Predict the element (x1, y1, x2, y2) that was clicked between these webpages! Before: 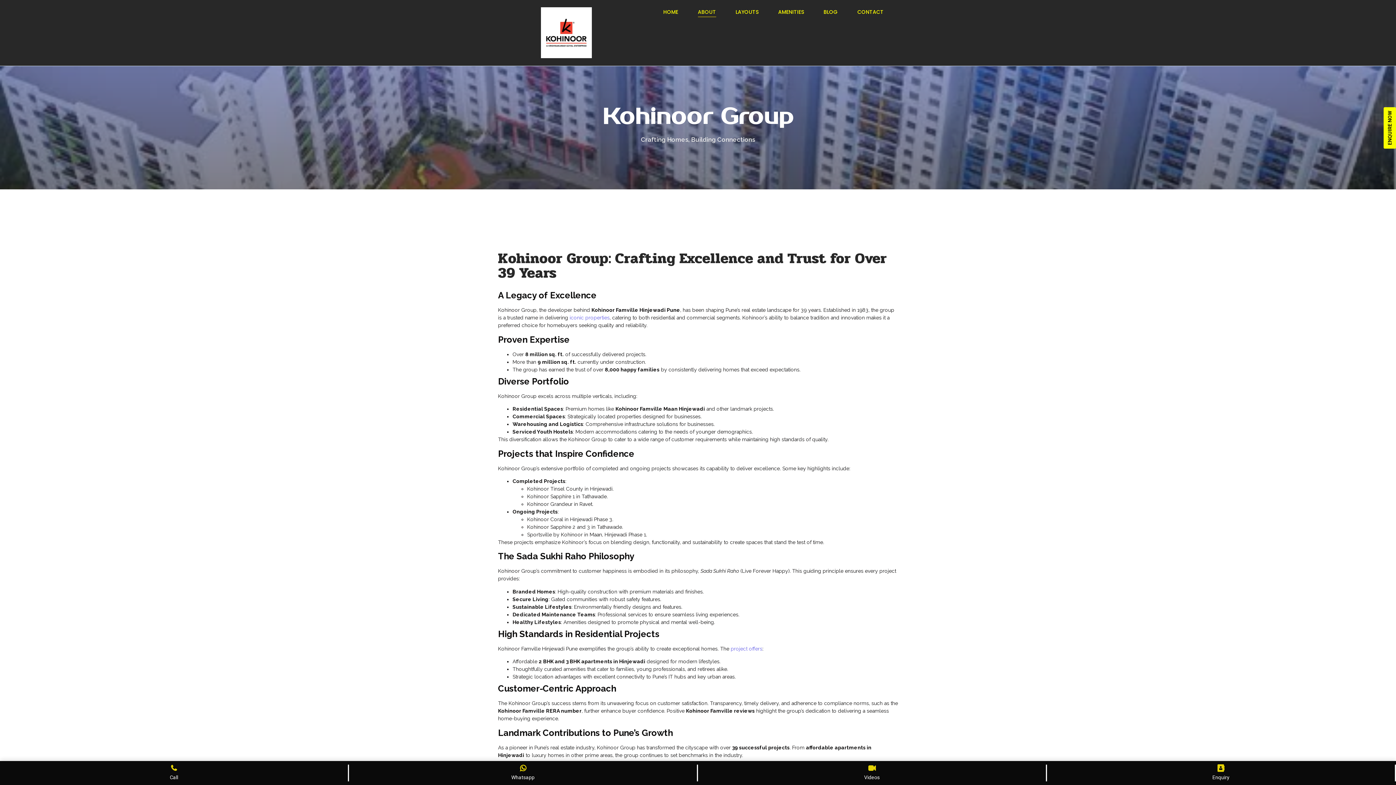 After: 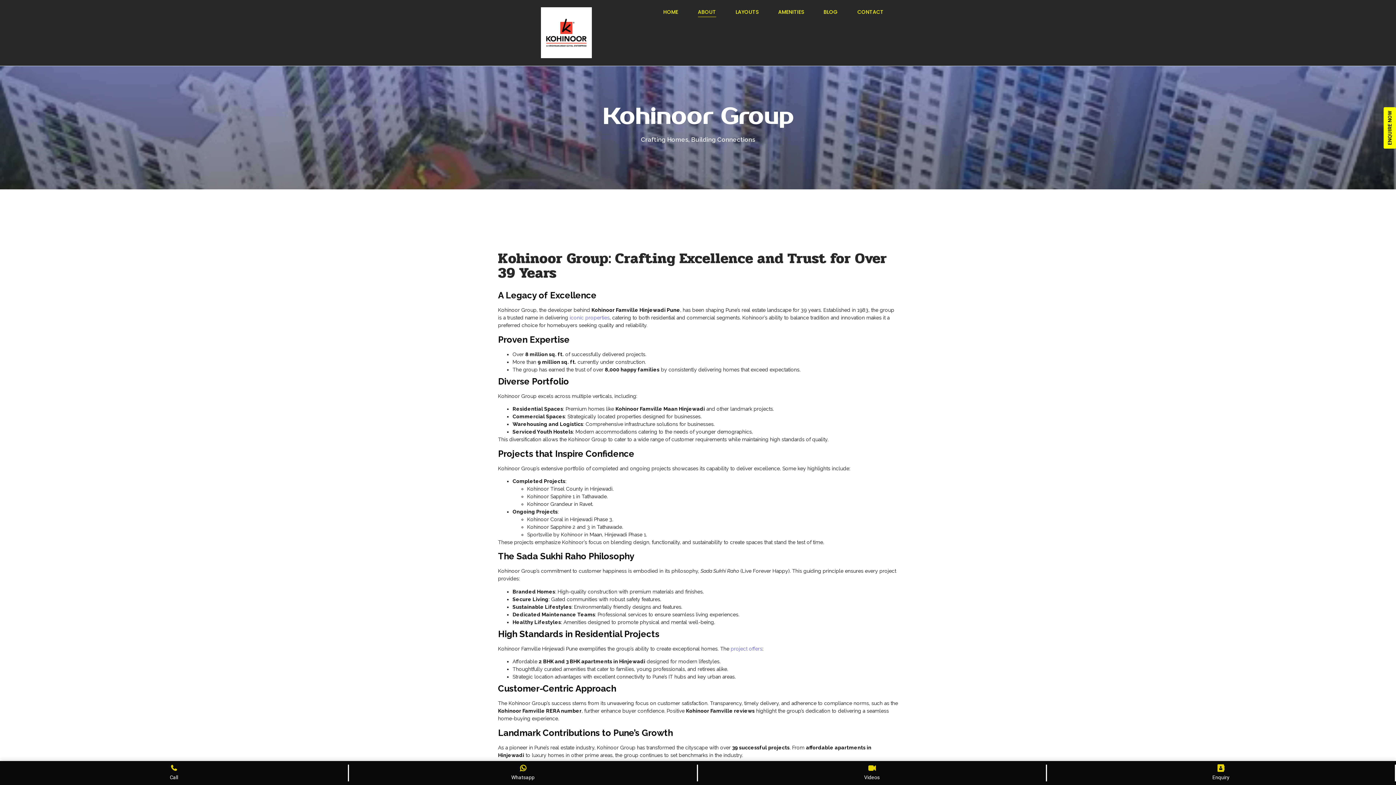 Action: label: ABOUT bbox: (691, 7, 722, 17)